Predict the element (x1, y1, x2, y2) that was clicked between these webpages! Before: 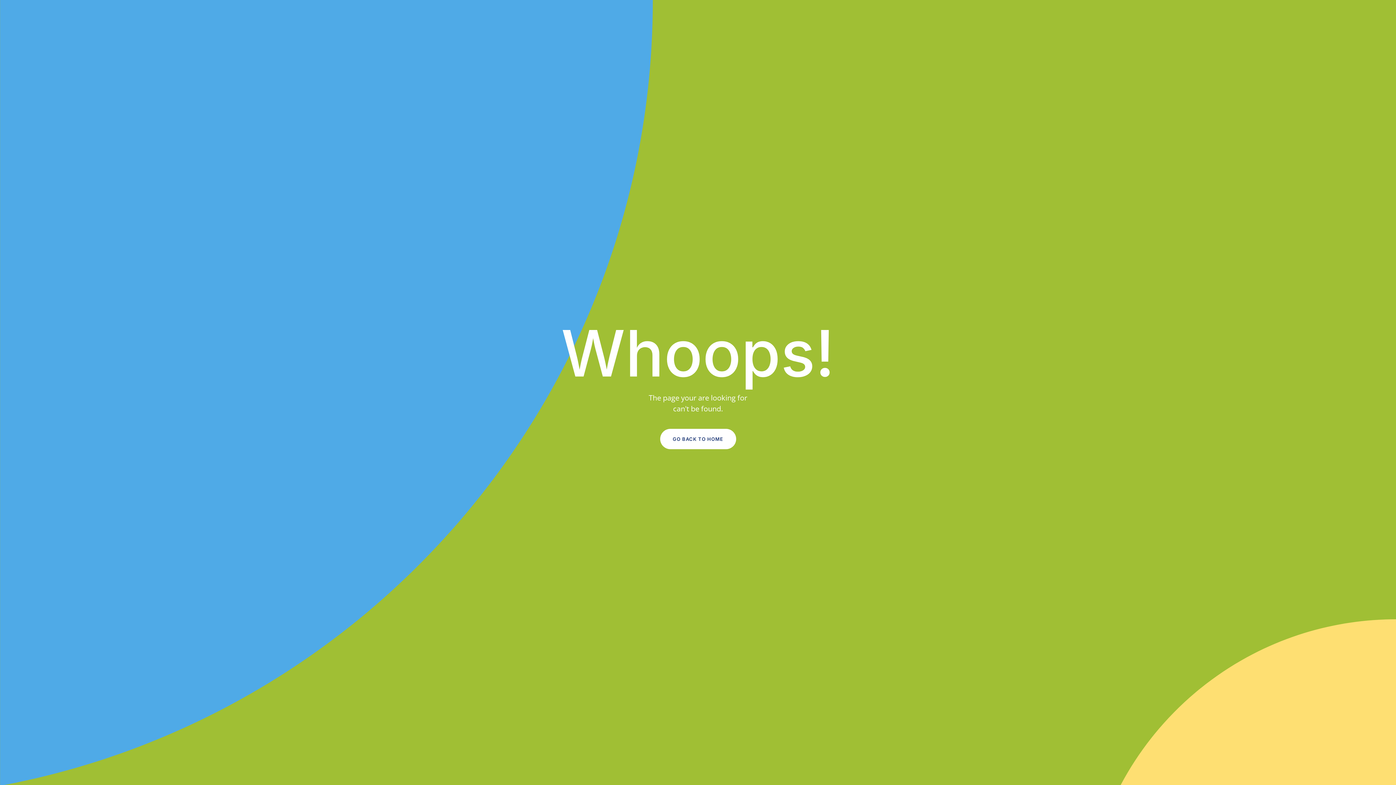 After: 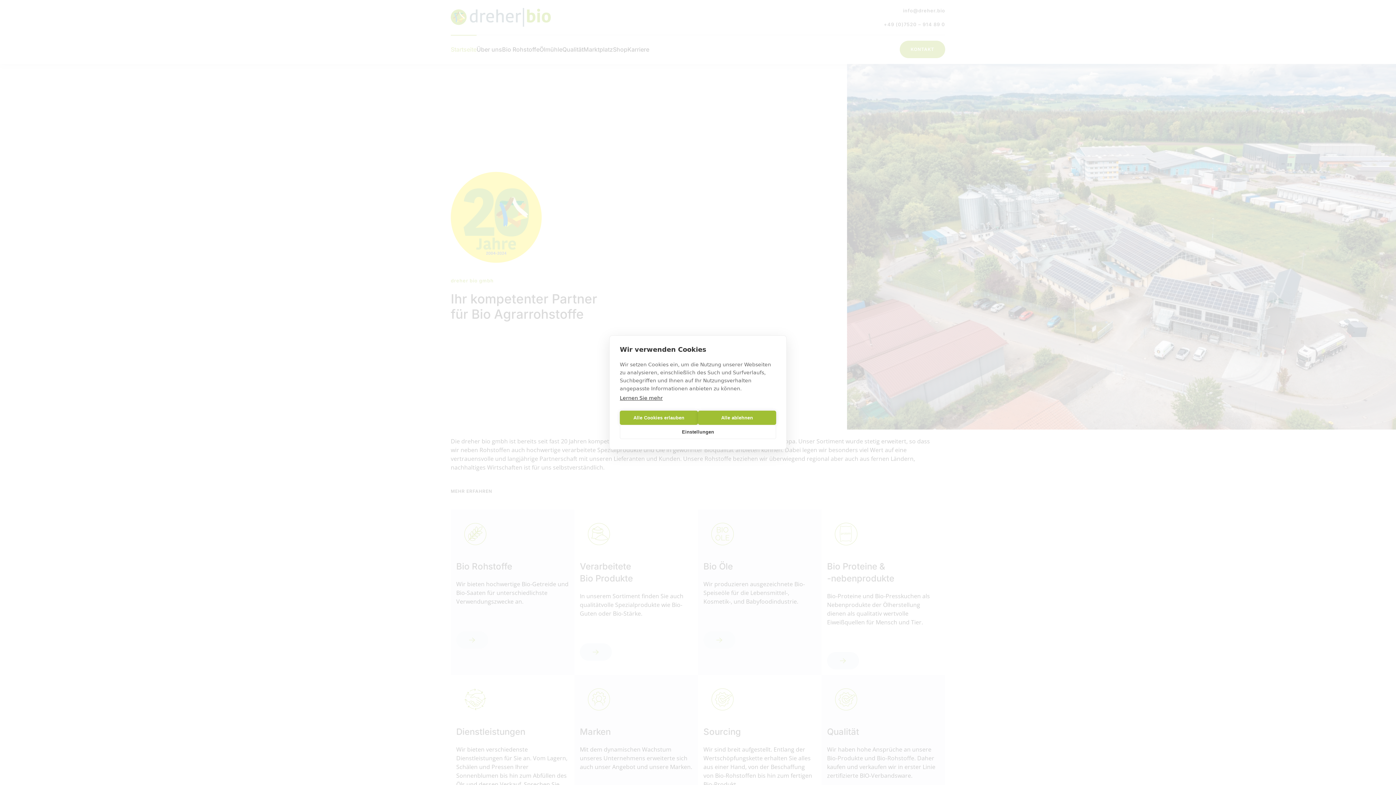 Action: bbox: (660, 429, 736, 449) label: GO BACK TO HOME